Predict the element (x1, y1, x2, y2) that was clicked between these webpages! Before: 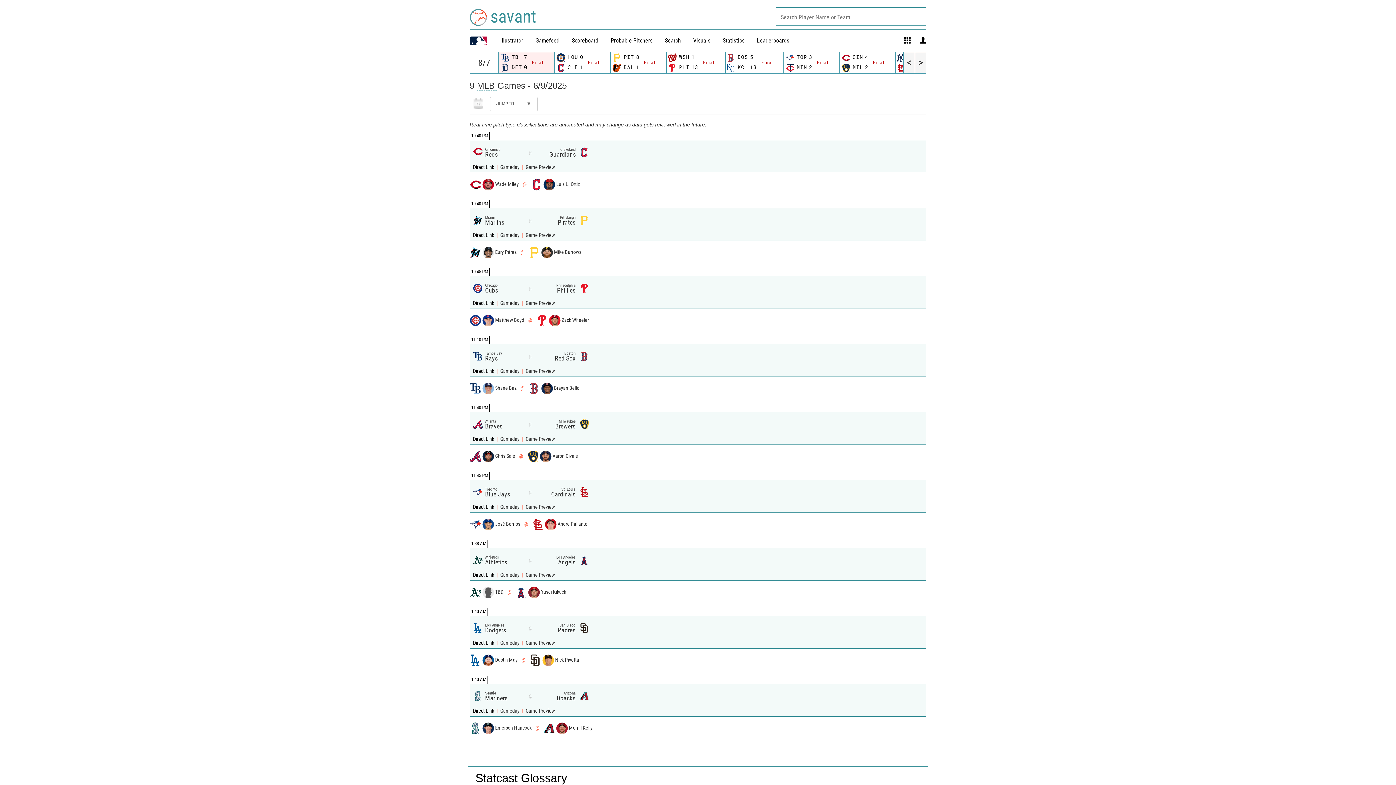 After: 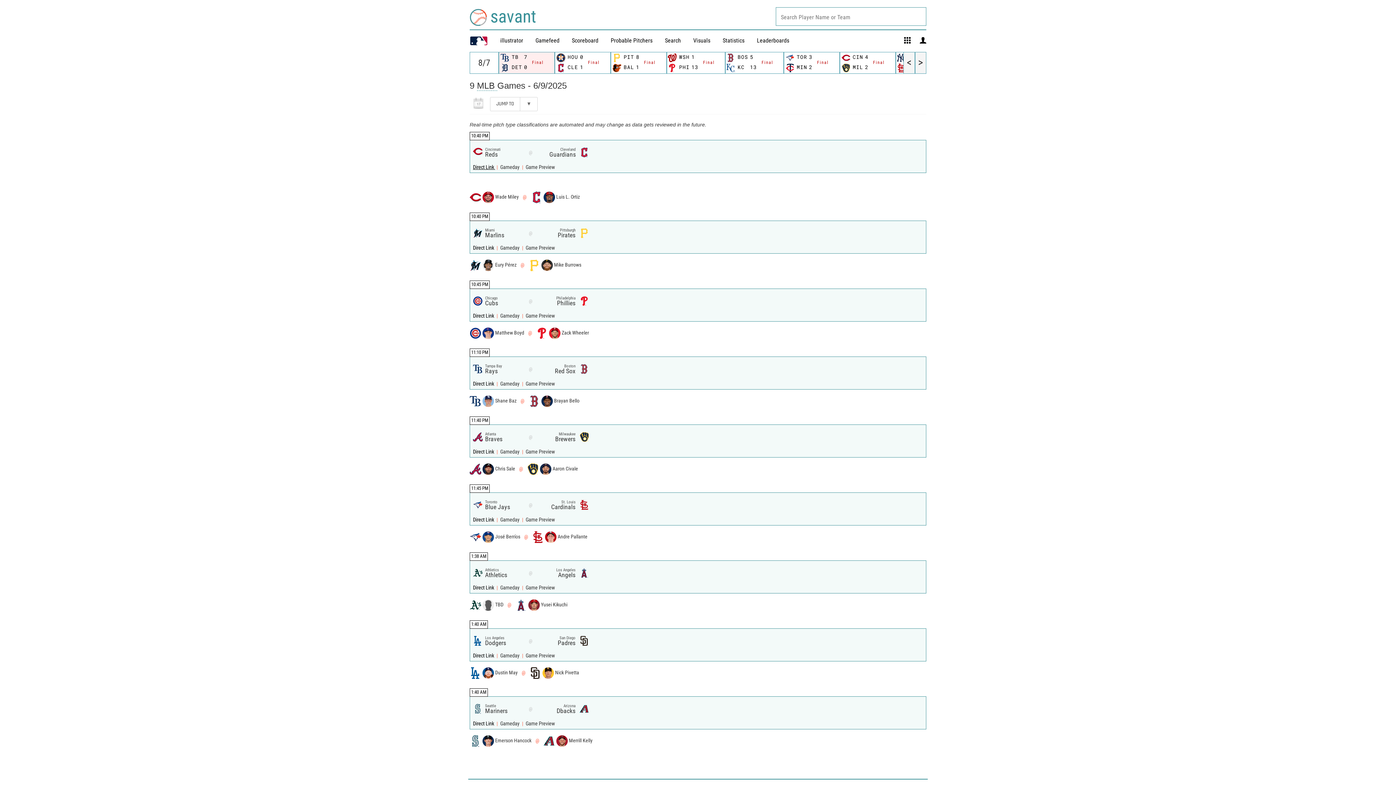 Action: bbox: (473, 164, 495, 170) label: Direct Link 